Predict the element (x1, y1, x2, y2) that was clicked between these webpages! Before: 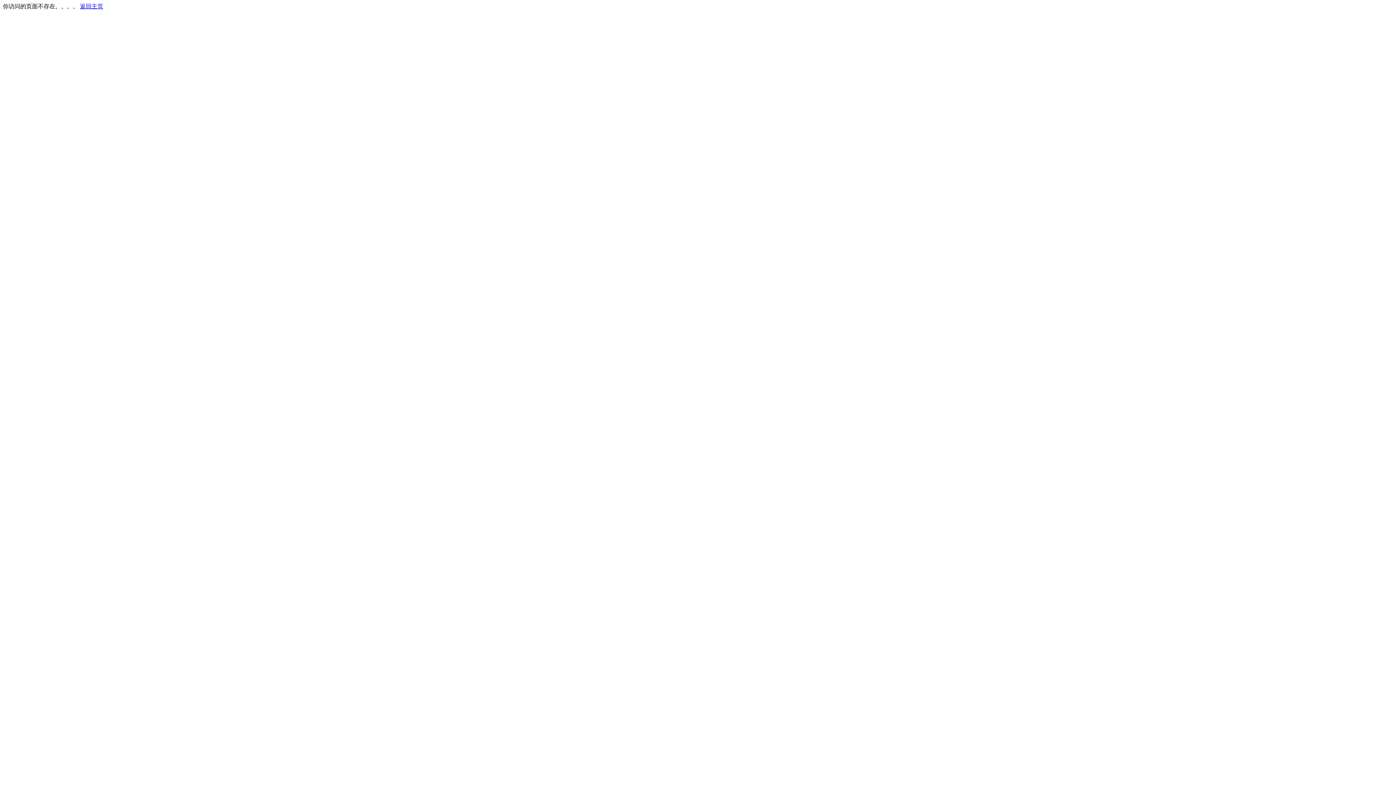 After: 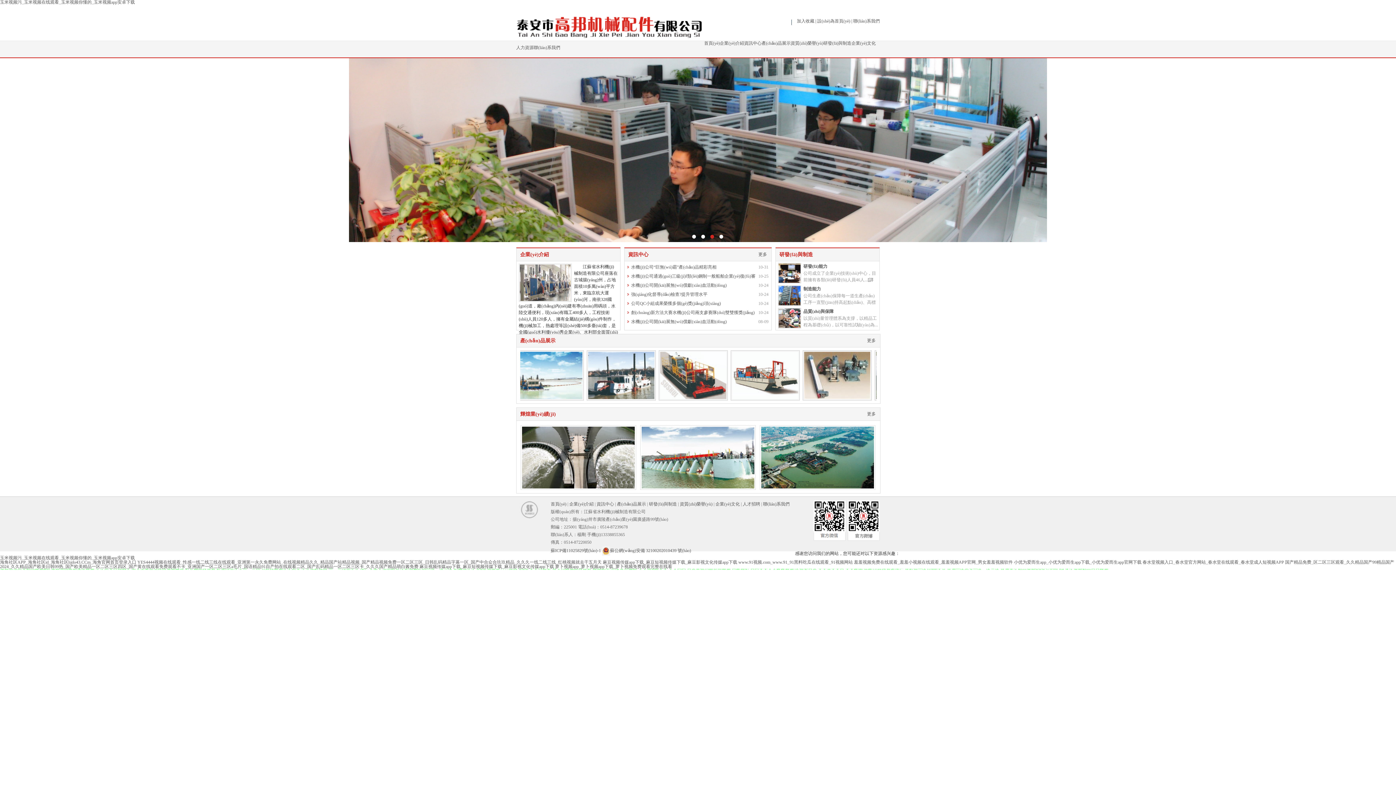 Action: label: 返回主页 bbox: (80, 3, 103, 9)